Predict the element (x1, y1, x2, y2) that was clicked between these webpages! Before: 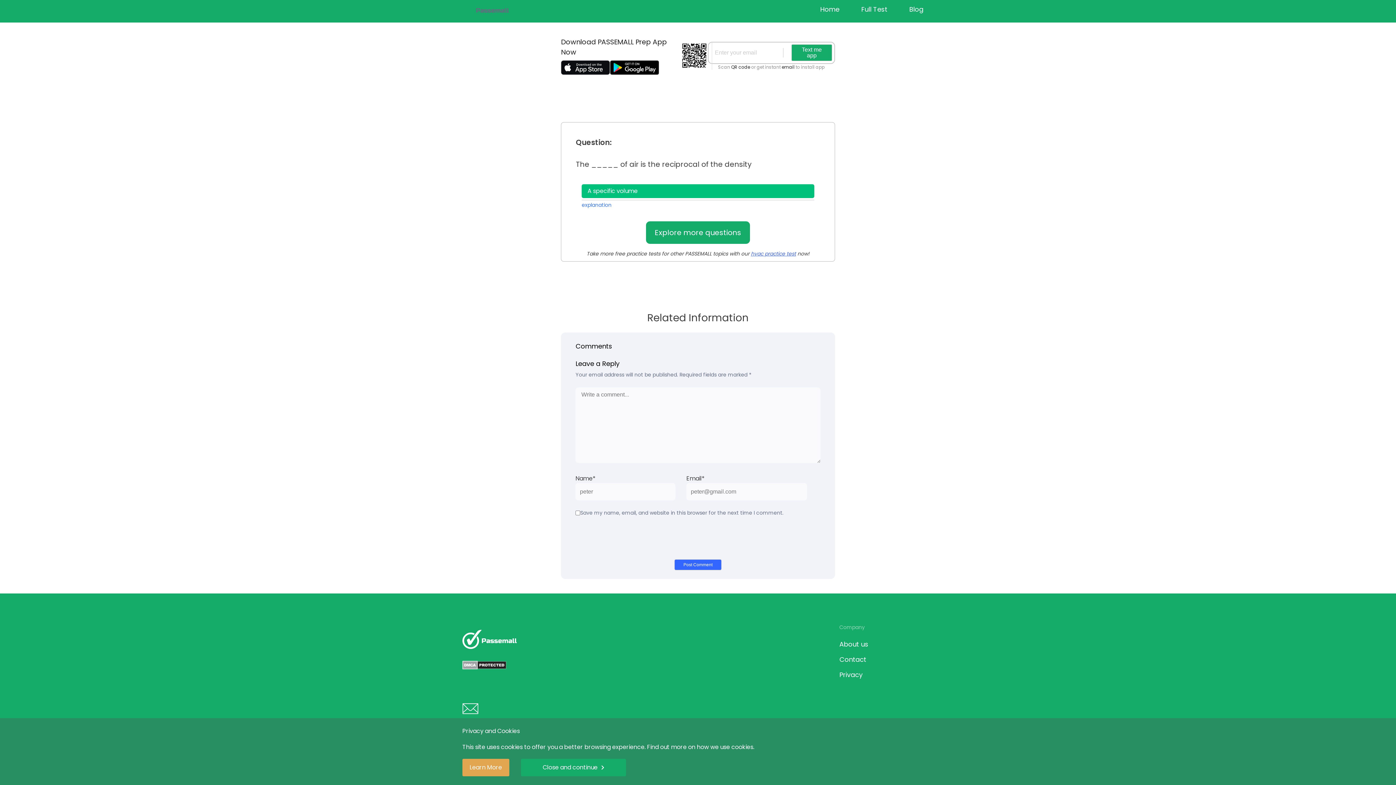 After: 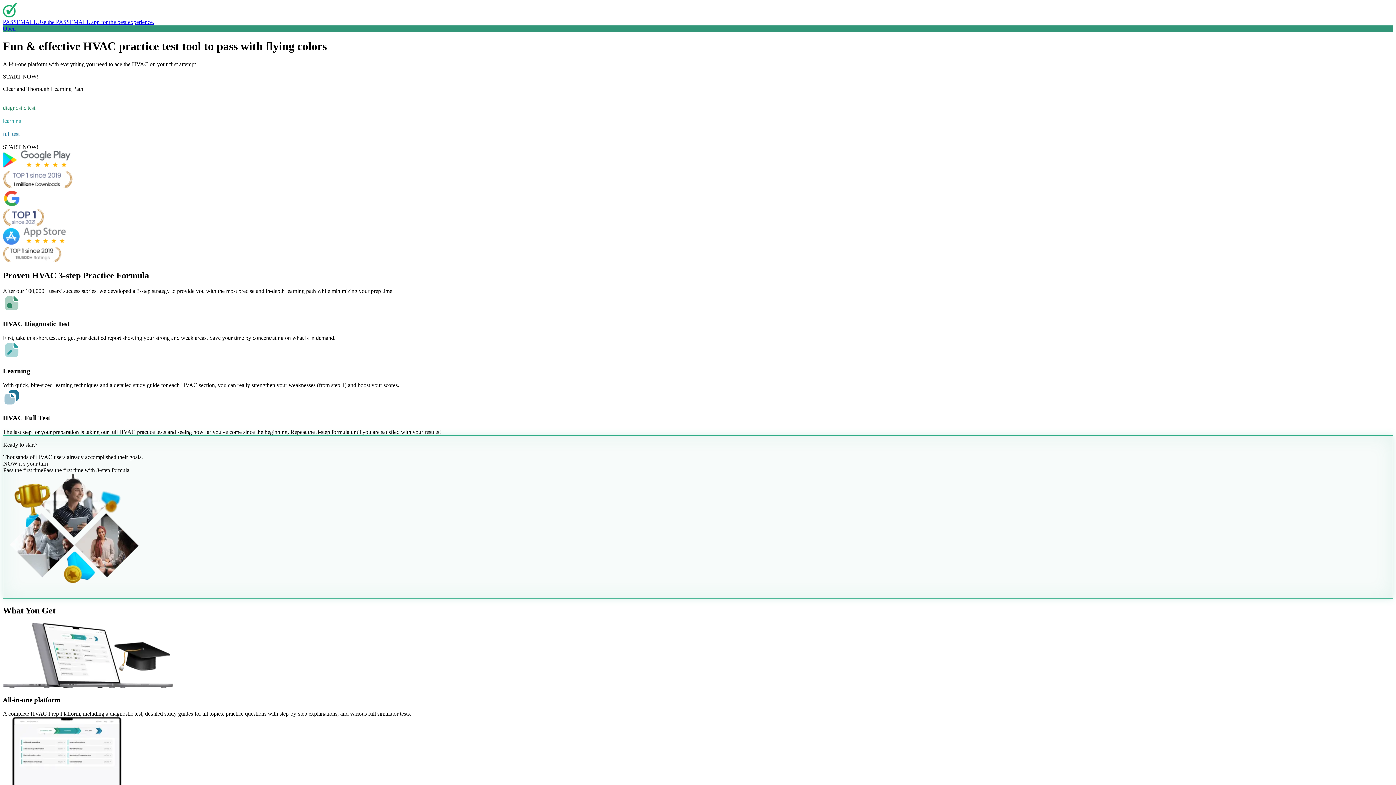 Action: label: Explore more questions bbox: (645, 221, 750, 244)